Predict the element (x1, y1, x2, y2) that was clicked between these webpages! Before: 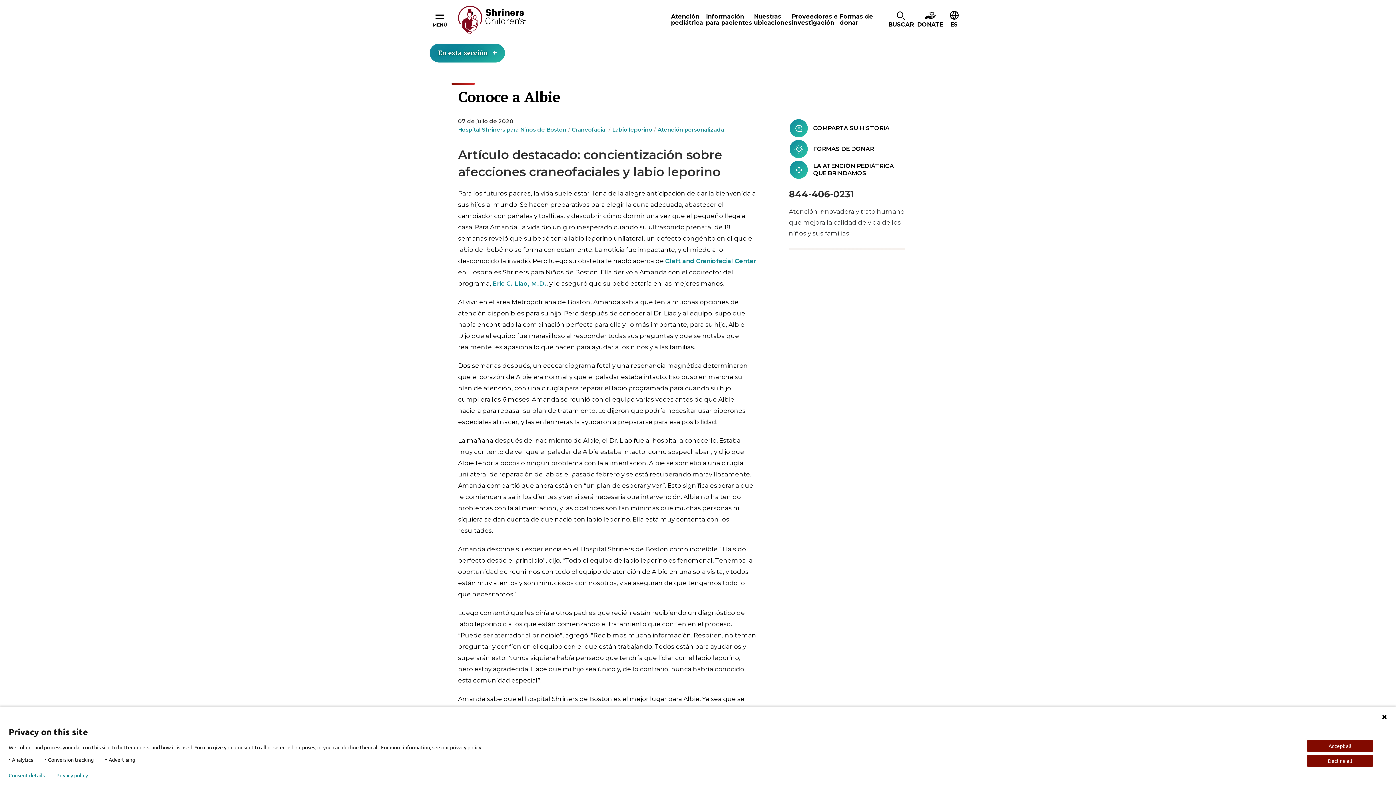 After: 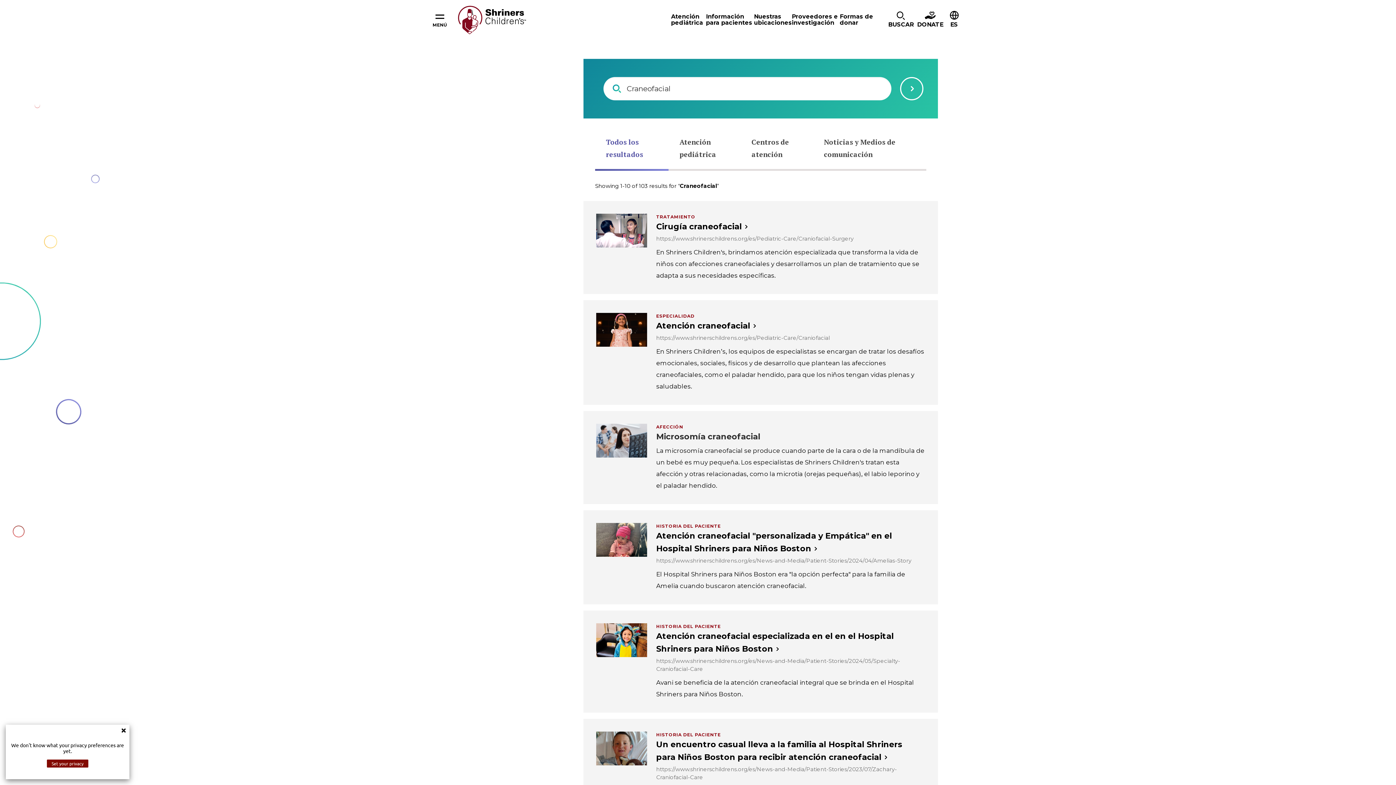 Action: bbox: (572, 126, 606, 133) label: Craneofacial